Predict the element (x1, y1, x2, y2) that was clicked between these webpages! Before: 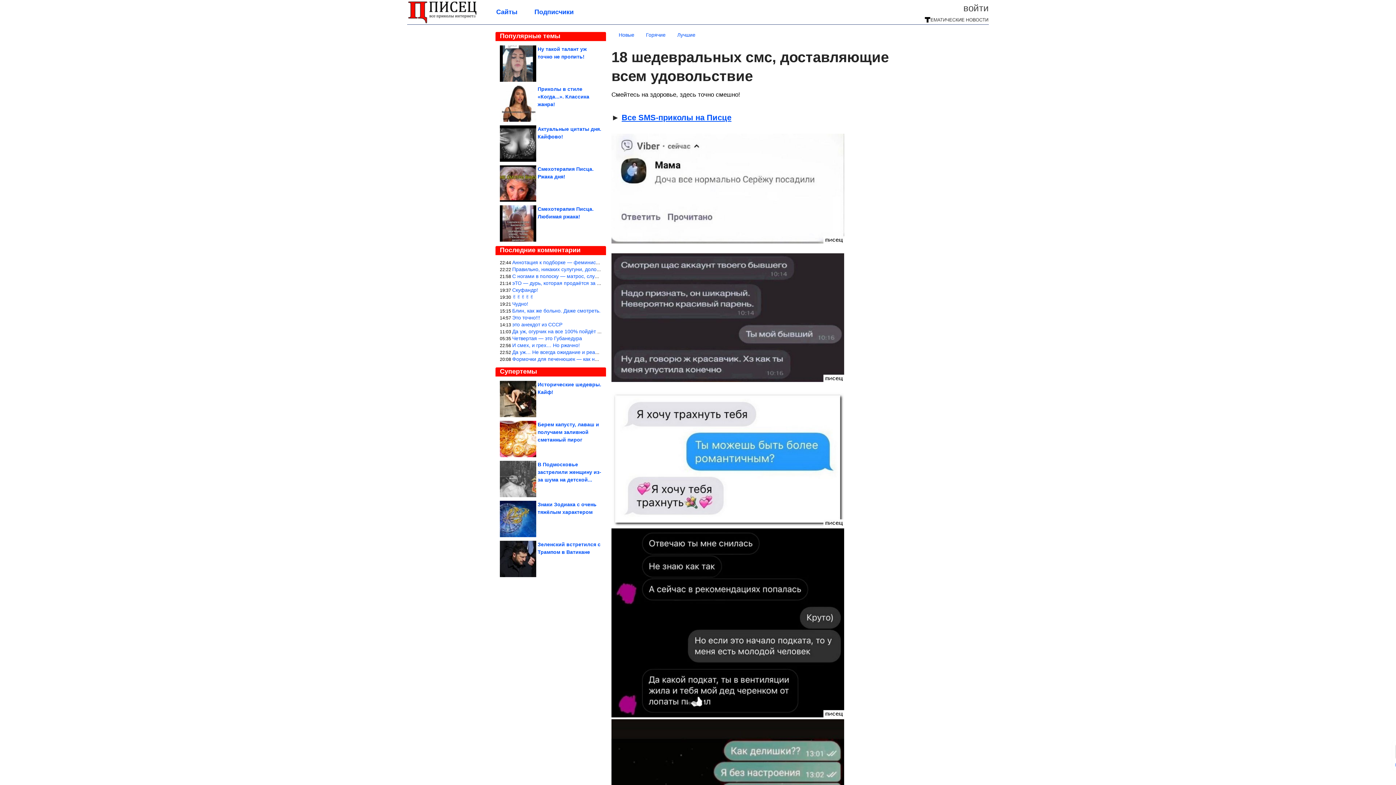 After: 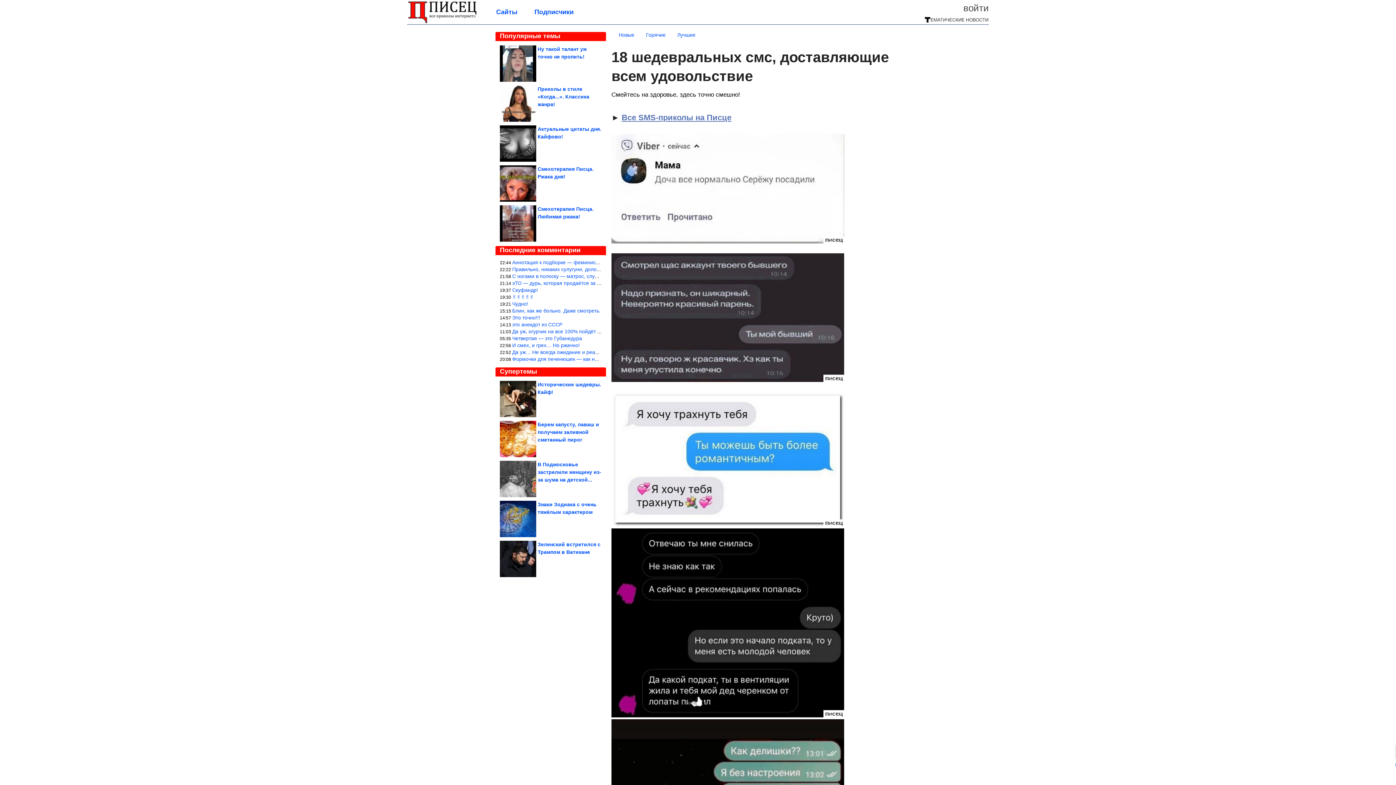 Action: bbox: (621, 113, 731, 122) label: Все SMS-приколы на Писце